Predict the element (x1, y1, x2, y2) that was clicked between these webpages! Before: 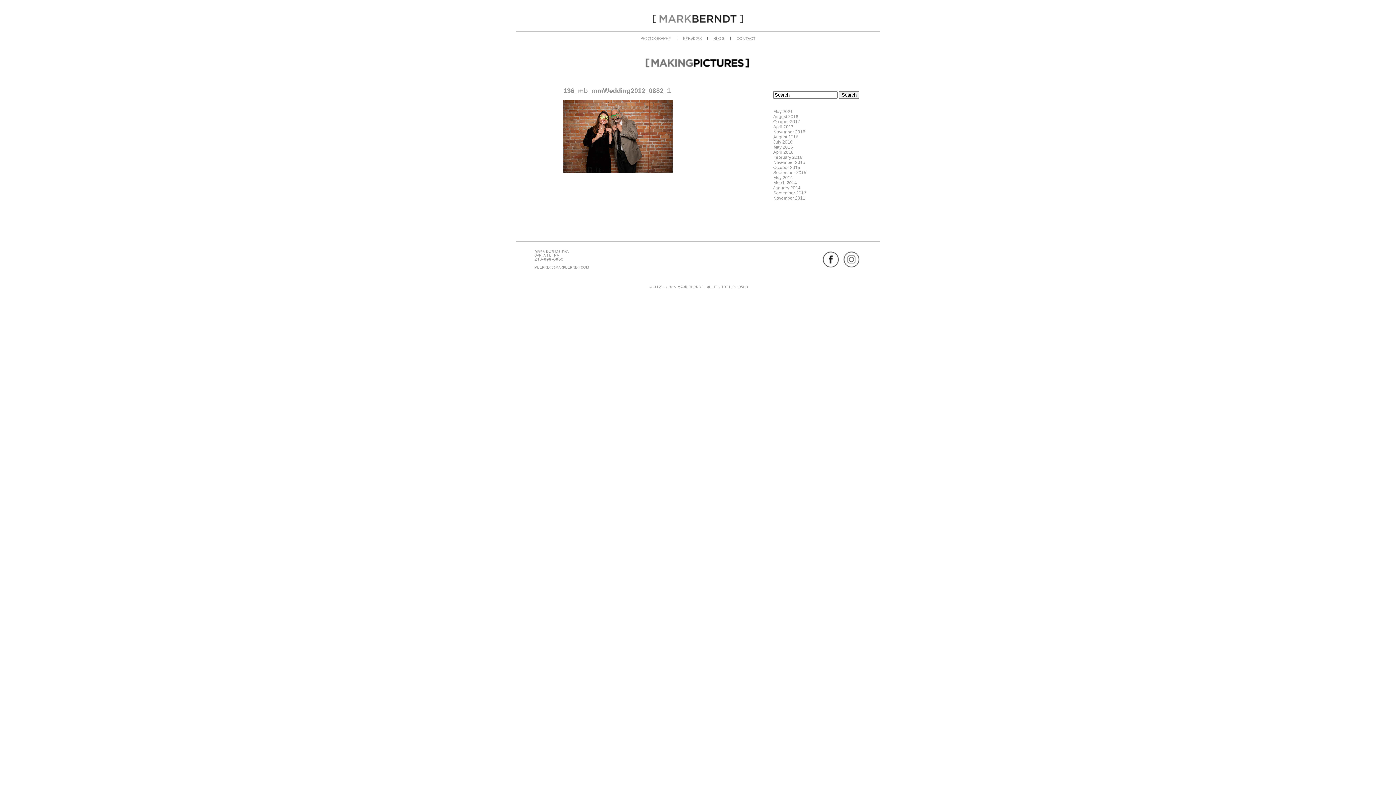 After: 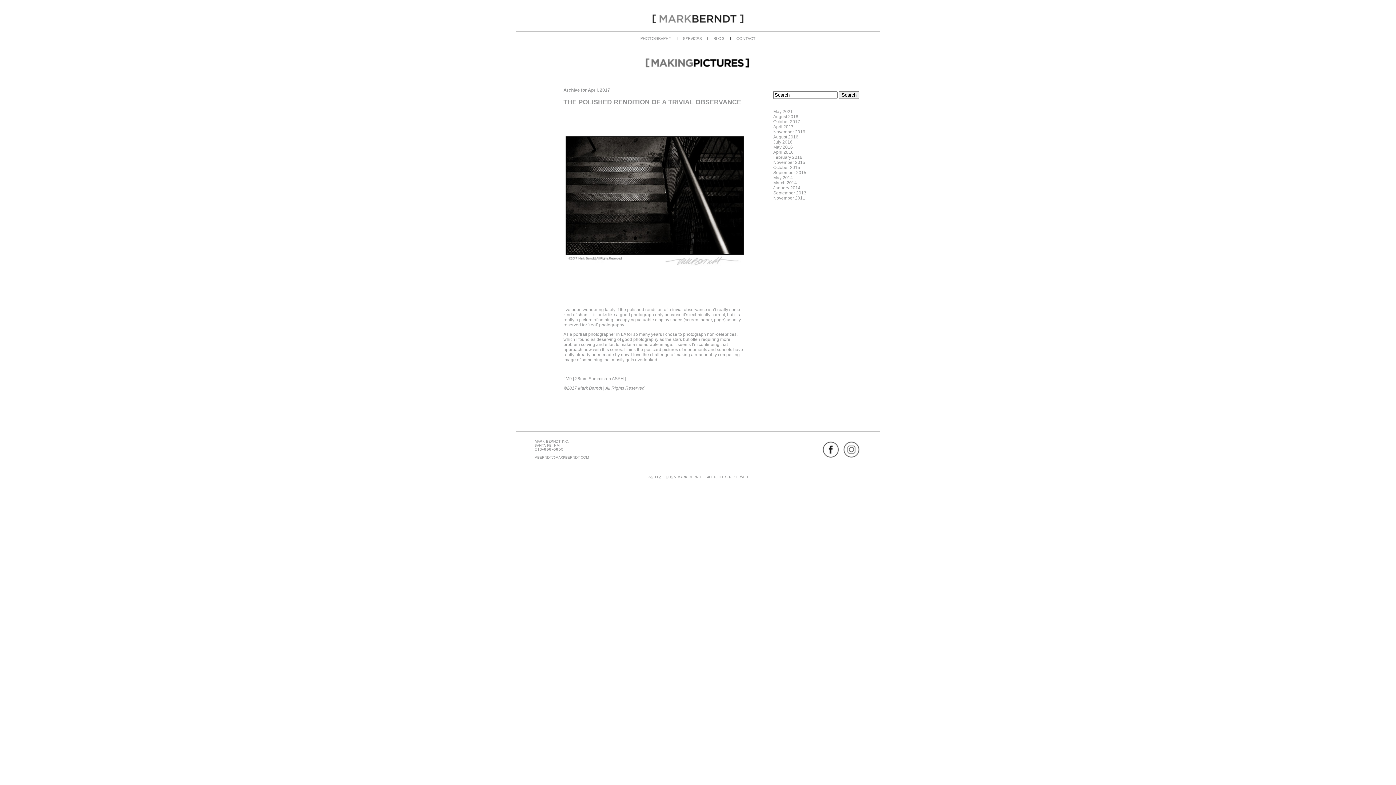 Action: bbox: (773, 124, 793, 129) label: April 2017